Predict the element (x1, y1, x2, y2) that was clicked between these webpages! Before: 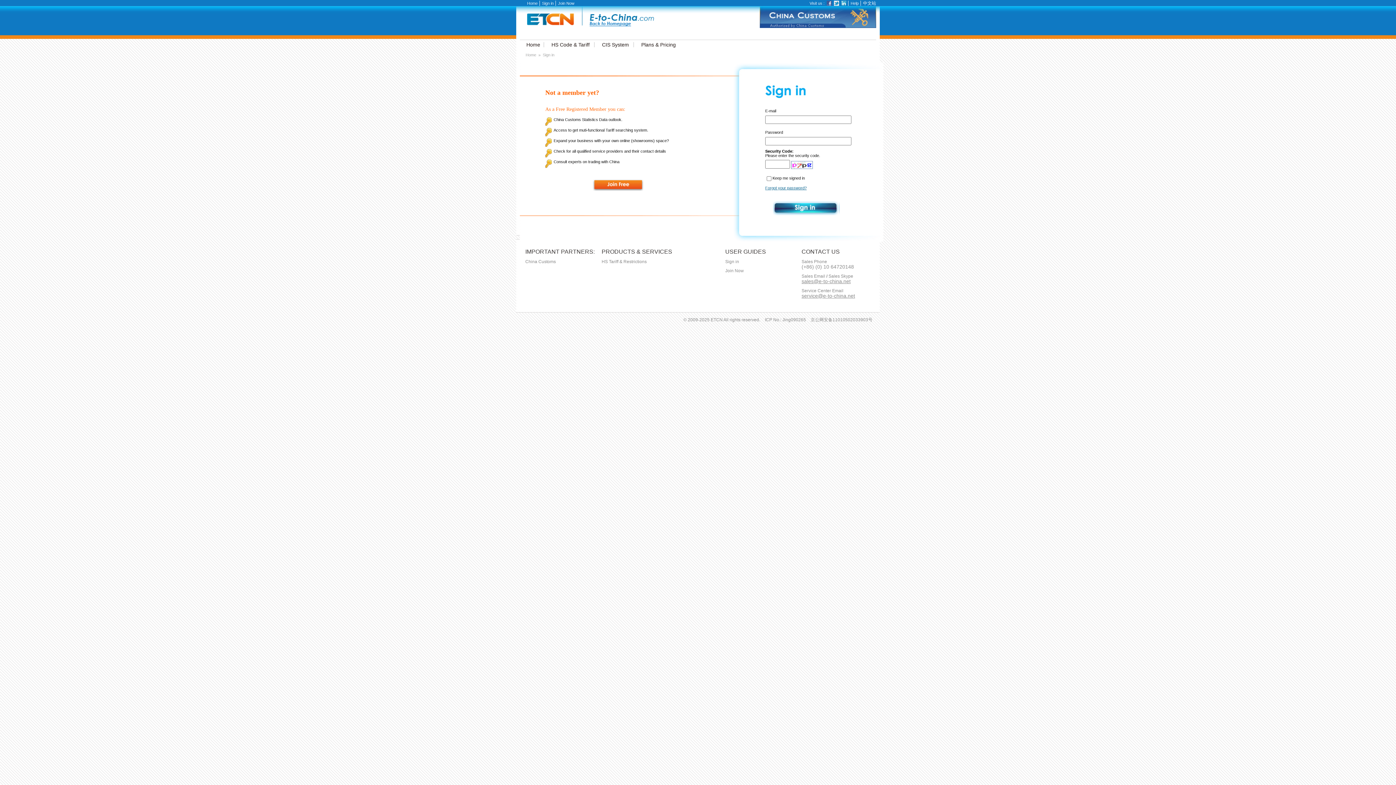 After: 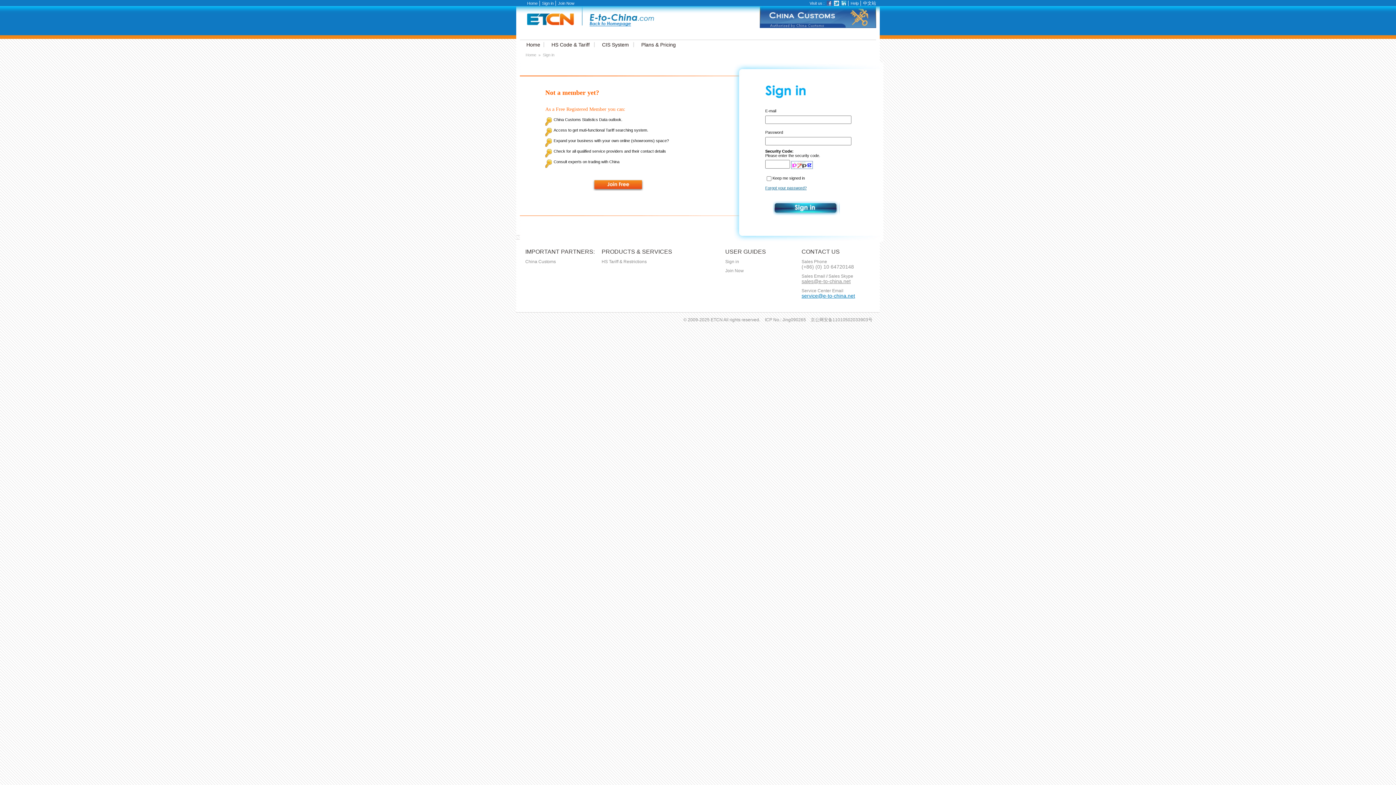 Action: bbox: (801, 293, 855, 298) label: service@e-to-china.net